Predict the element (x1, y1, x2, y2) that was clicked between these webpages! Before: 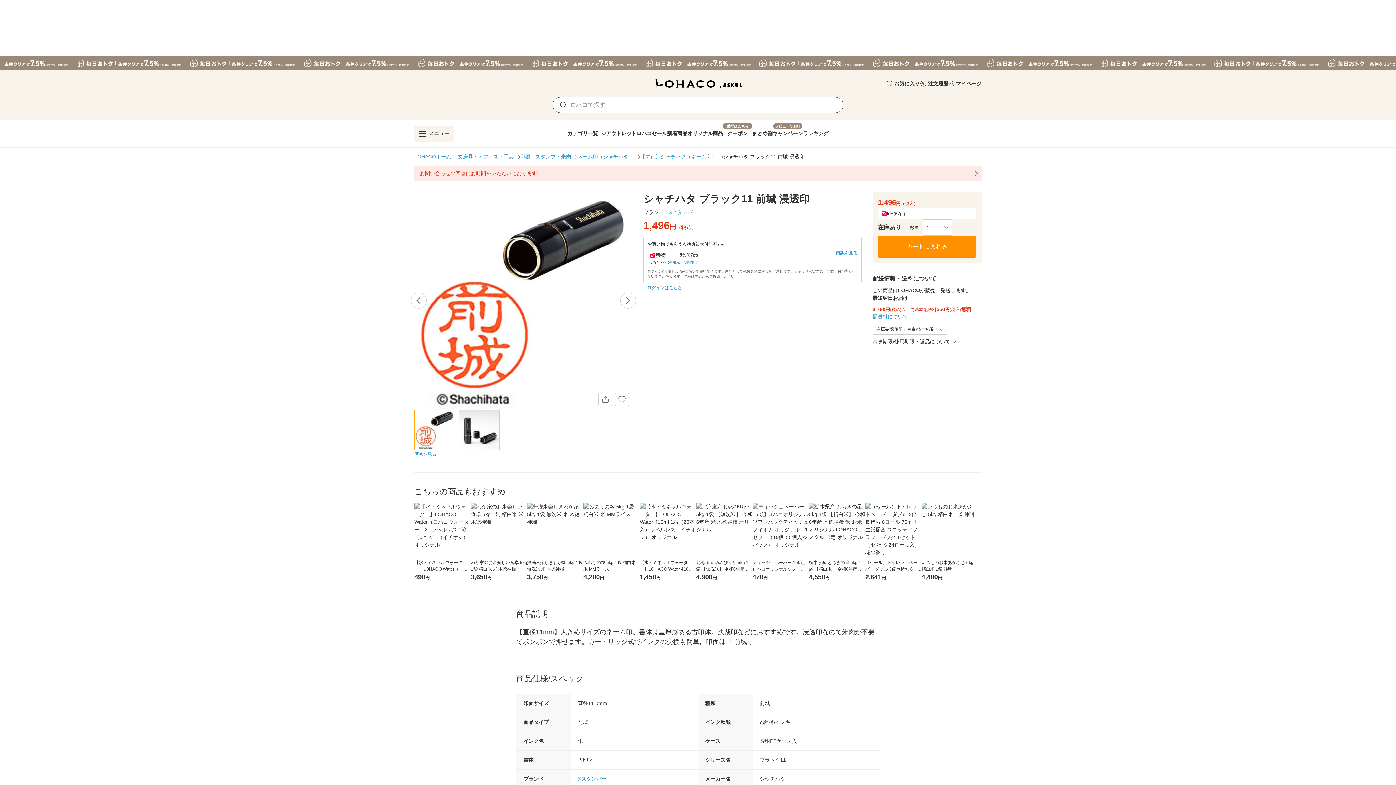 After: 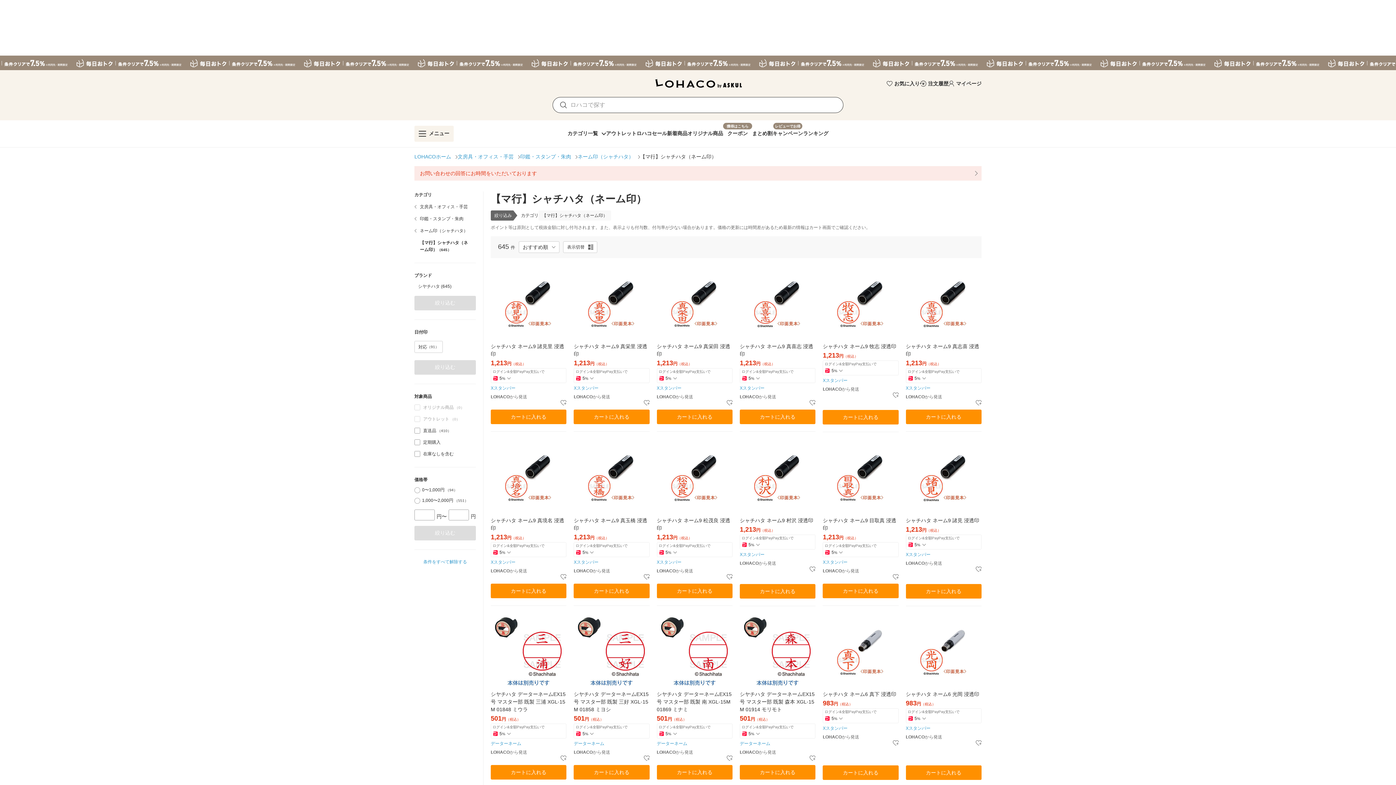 Action: bbox: (640, 153, 716, 160) label: 【マ行】シャチハタ（ネーム印）